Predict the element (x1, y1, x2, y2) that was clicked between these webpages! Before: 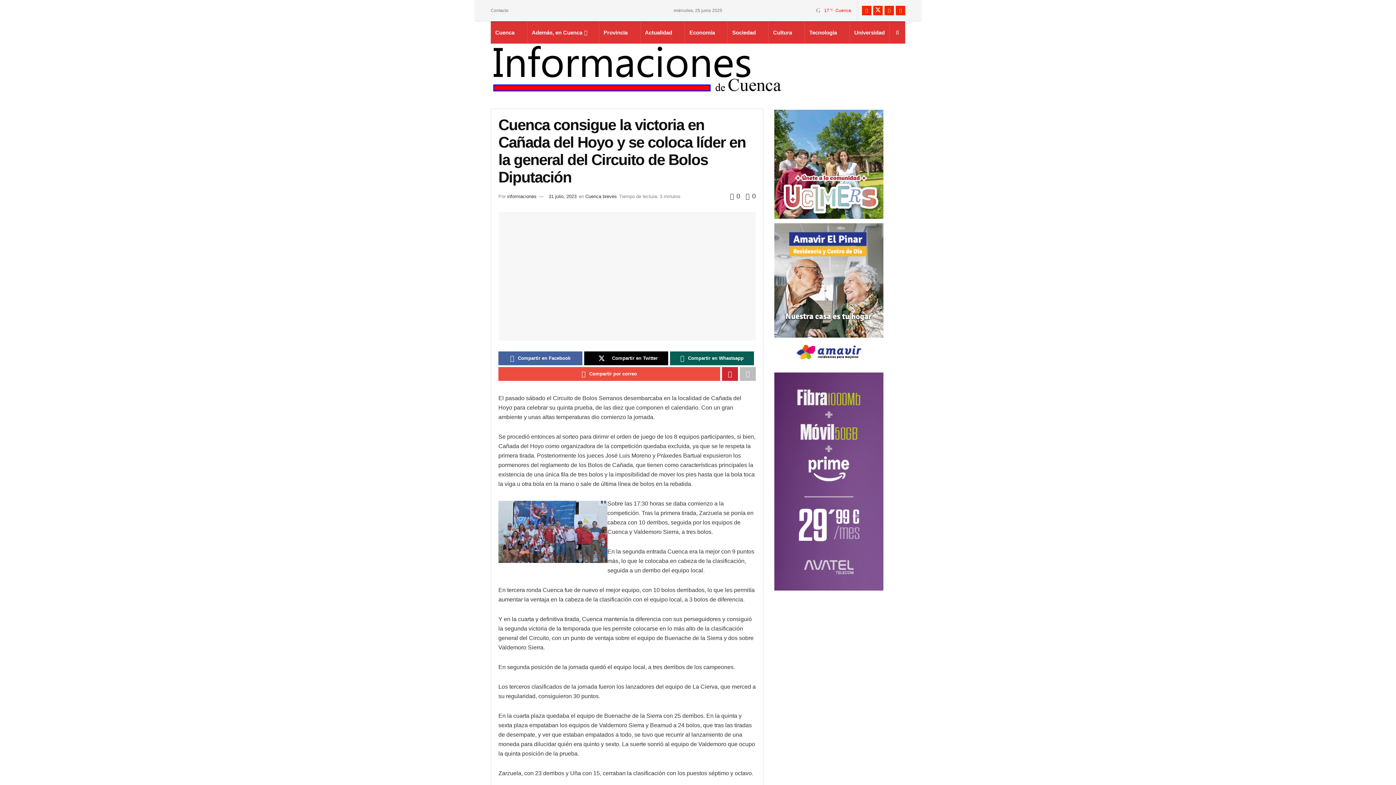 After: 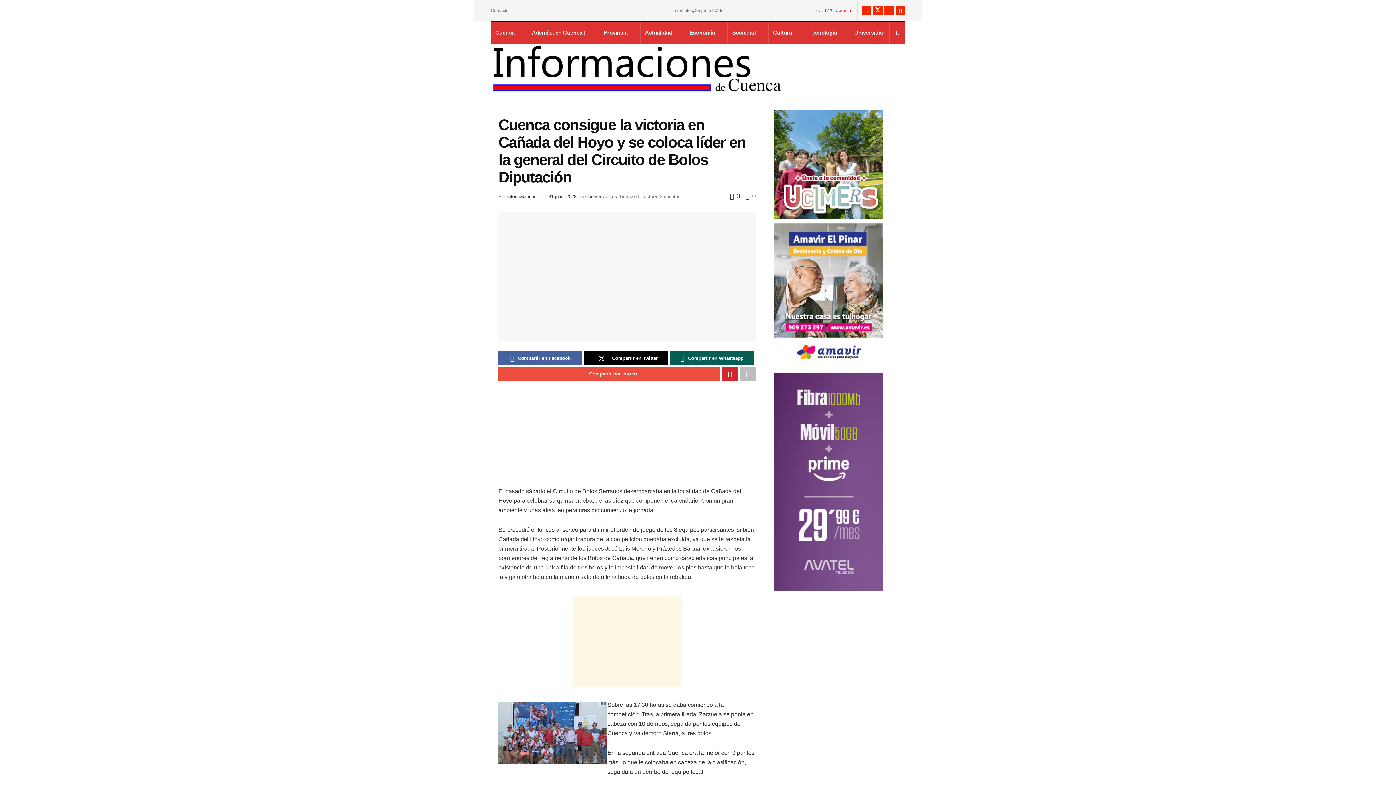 Action: bbox: (730, 192, 740, 199) label:  0